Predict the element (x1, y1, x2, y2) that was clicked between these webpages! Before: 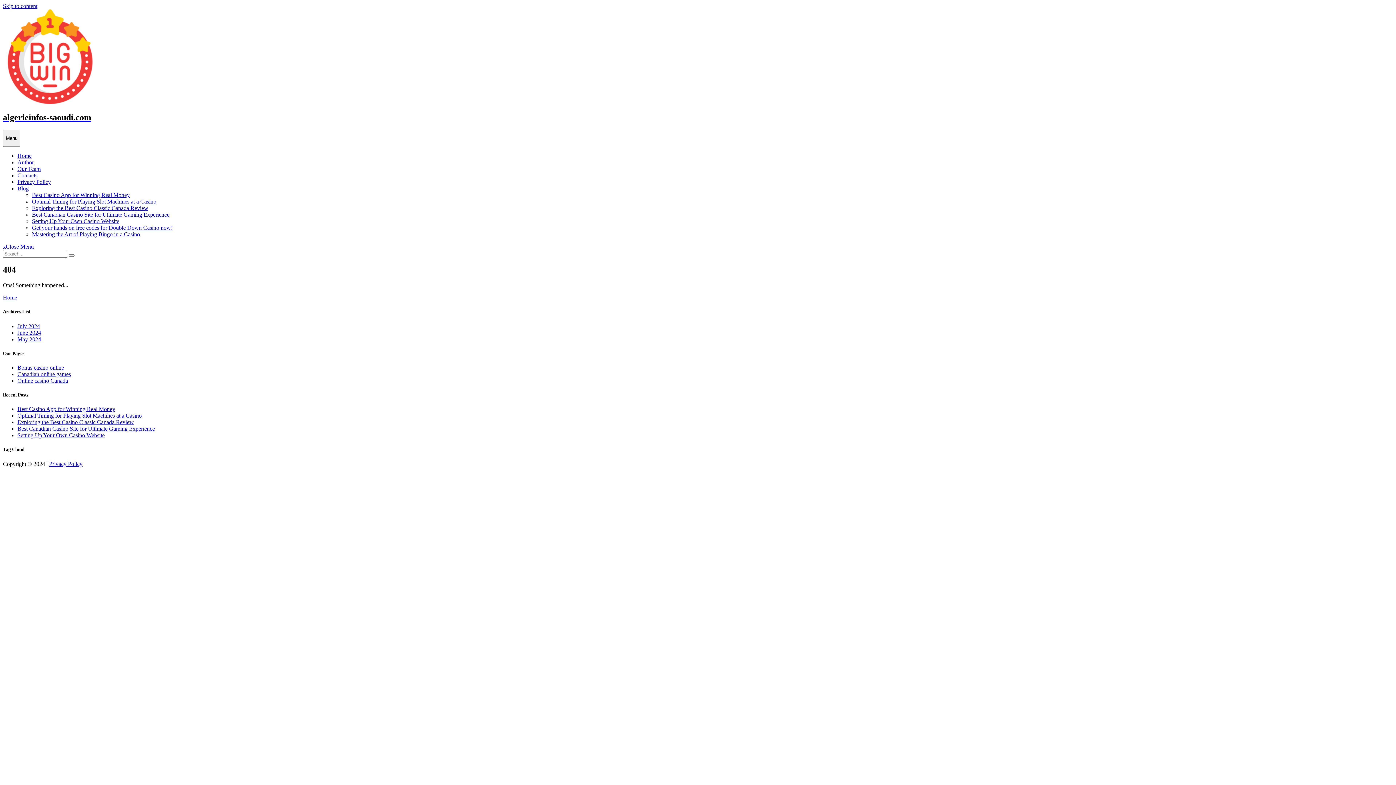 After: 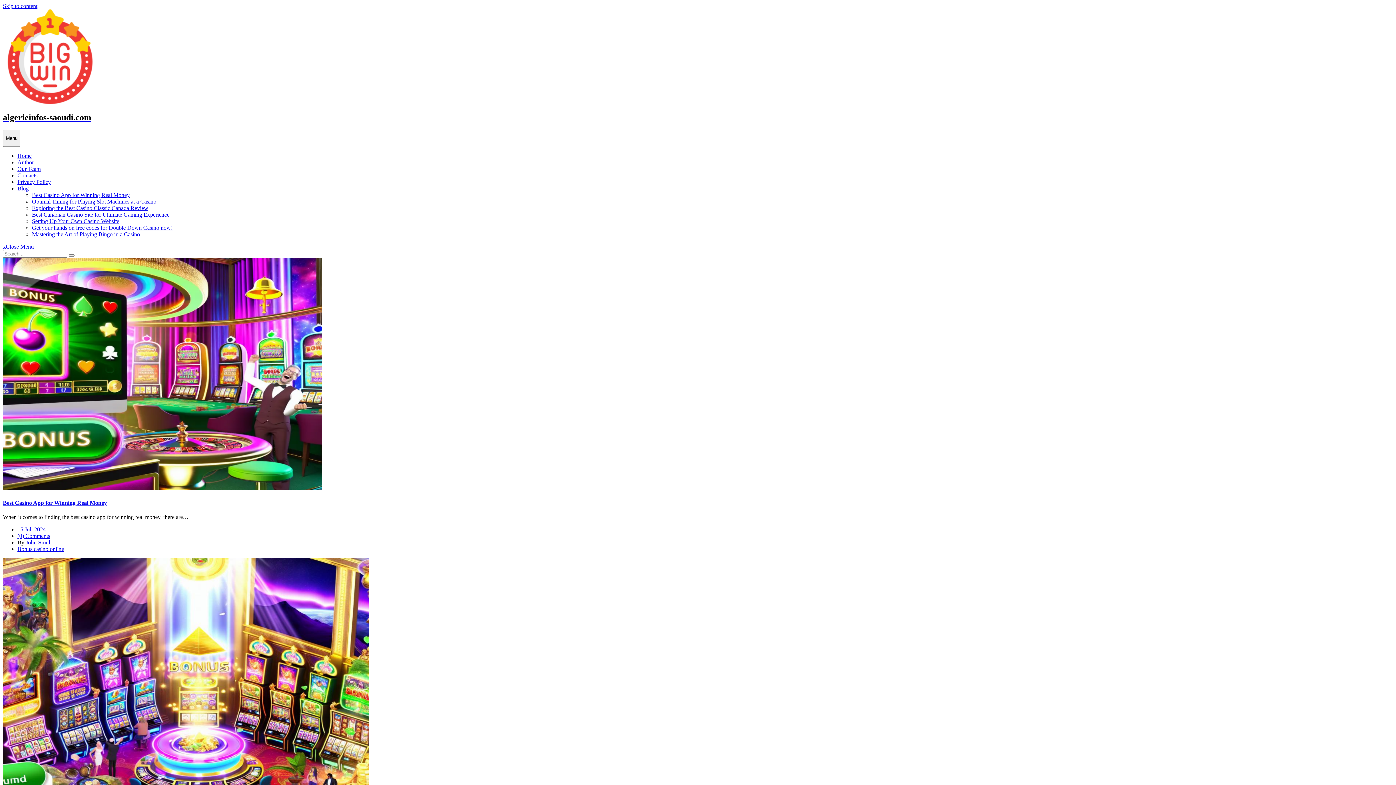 Action: label: Bonus casino online bbox: (17, 364, 64, 370)